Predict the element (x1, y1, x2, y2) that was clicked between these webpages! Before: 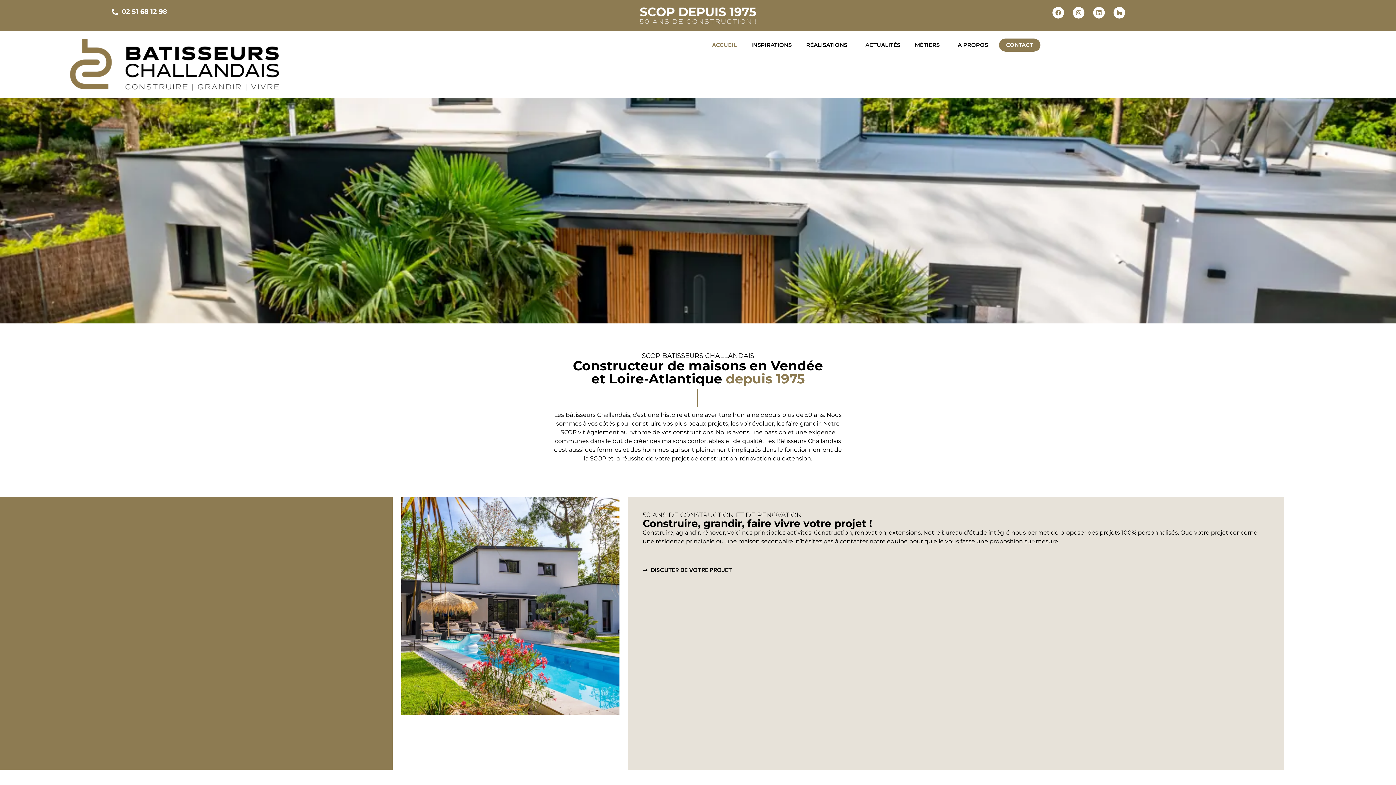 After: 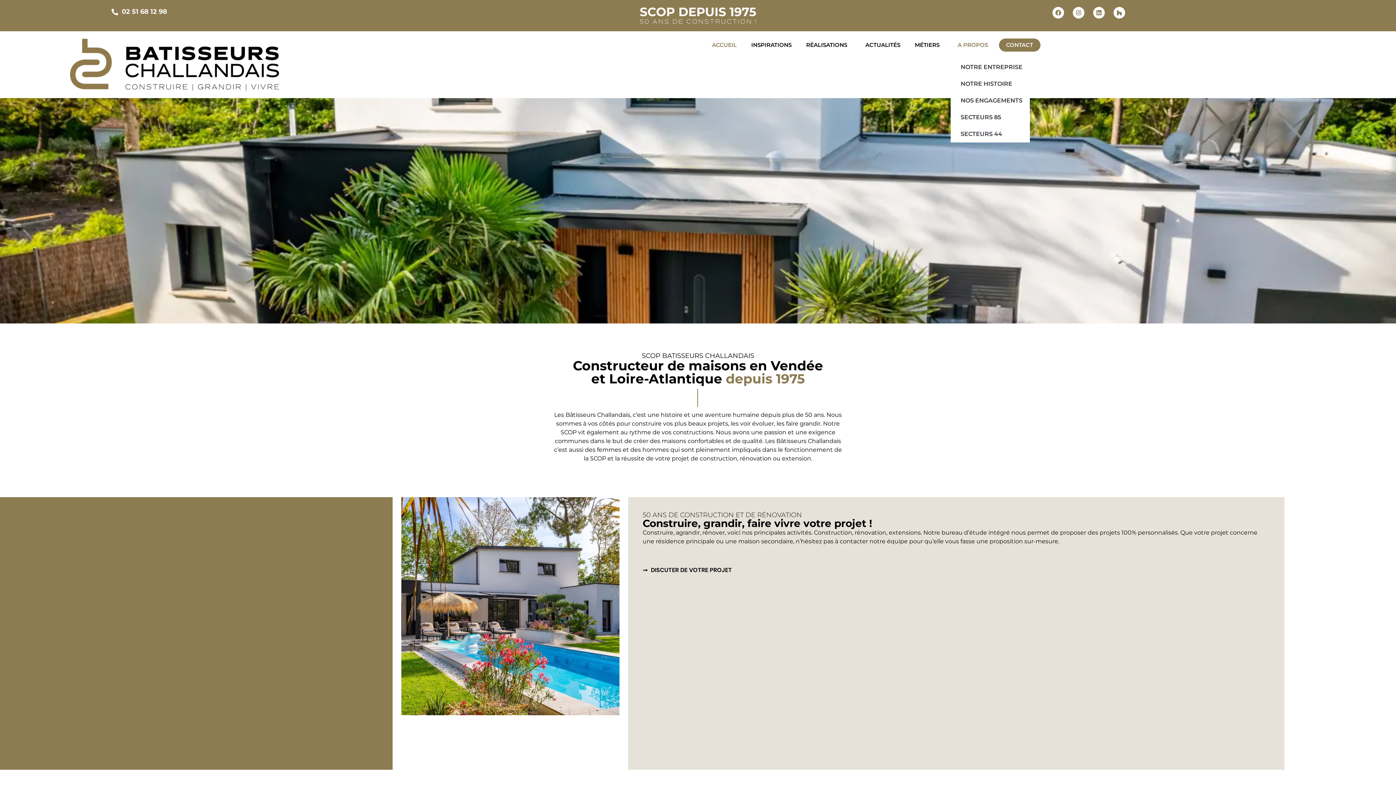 Action: label: A PROPOS bbox: (950, 38, 999, 51)